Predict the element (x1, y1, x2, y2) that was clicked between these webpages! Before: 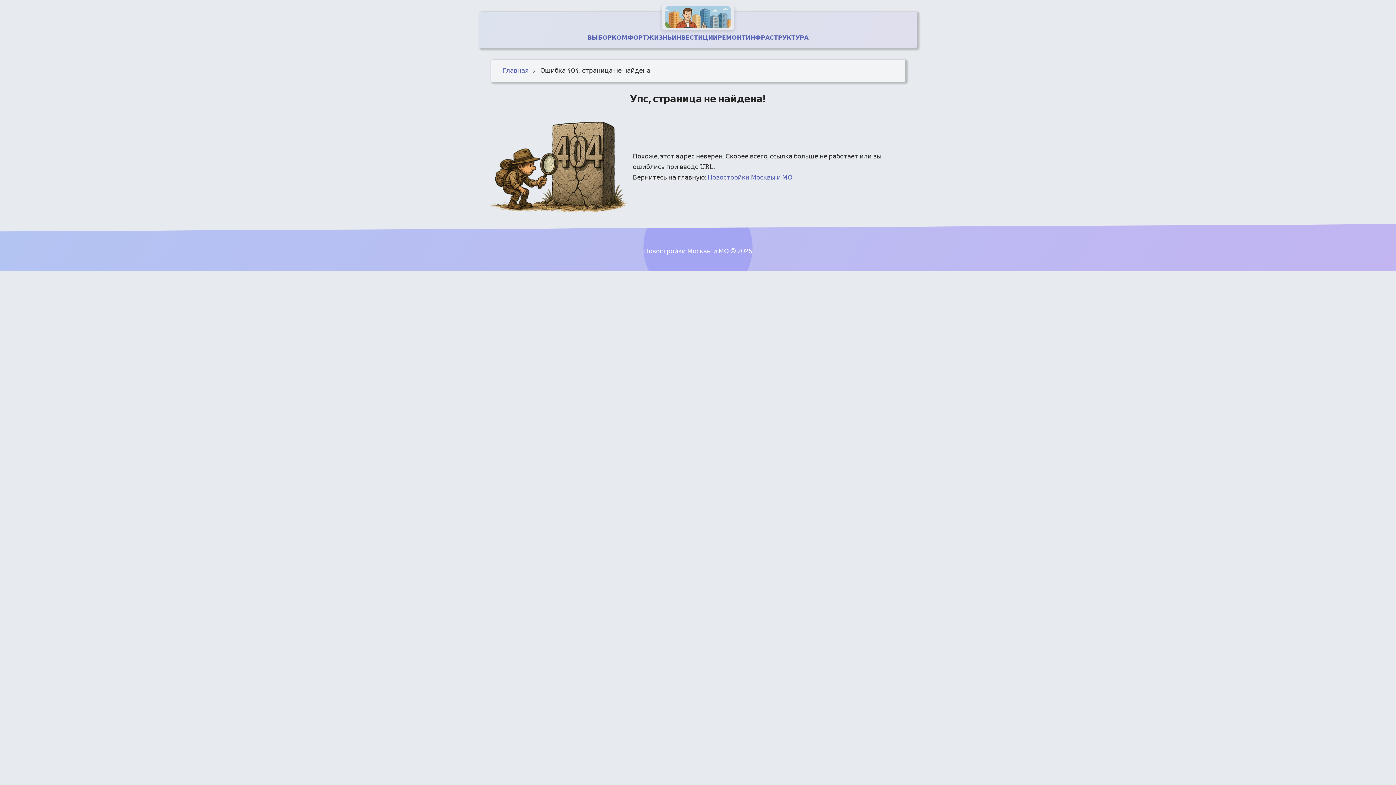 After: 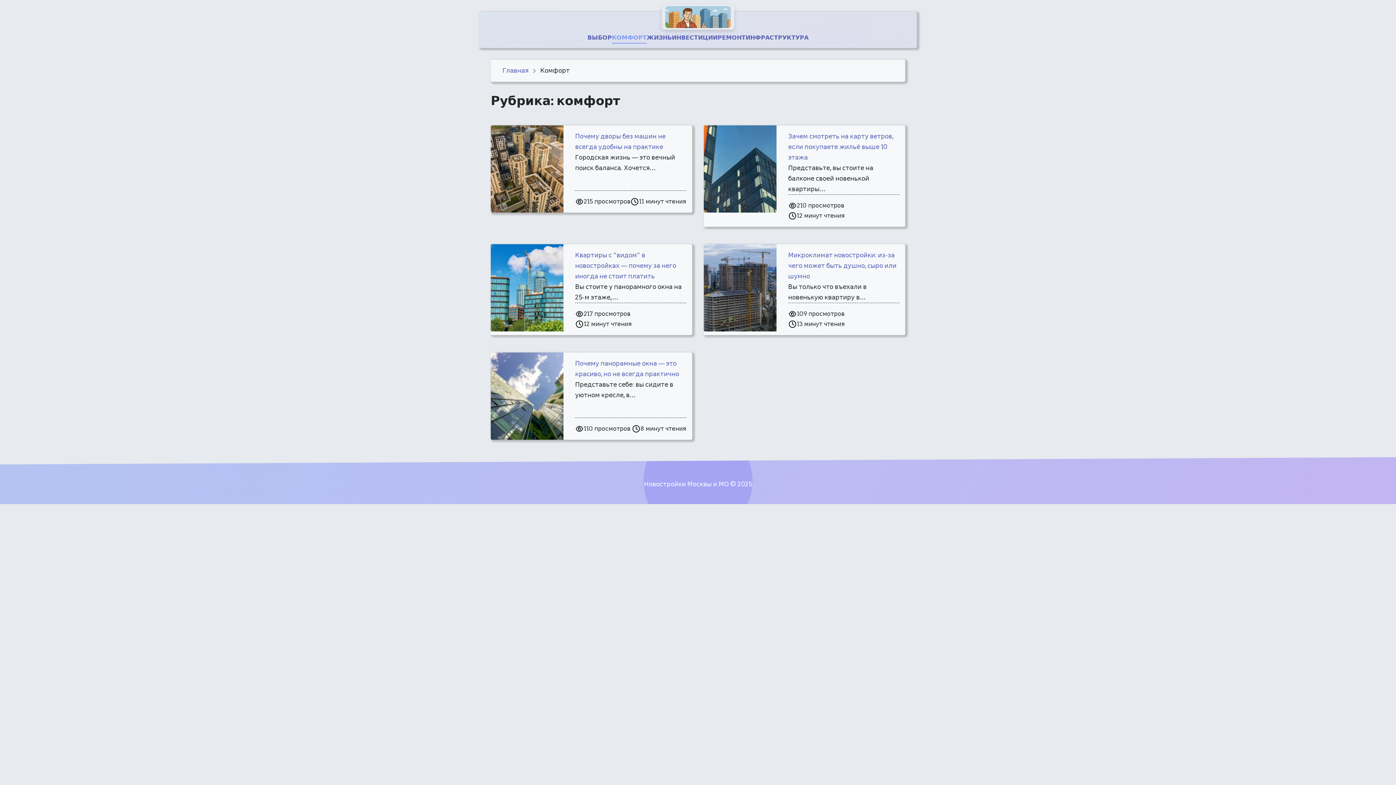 Action: label: КОМФОРТ bbox: (612, 28, 646, 47)